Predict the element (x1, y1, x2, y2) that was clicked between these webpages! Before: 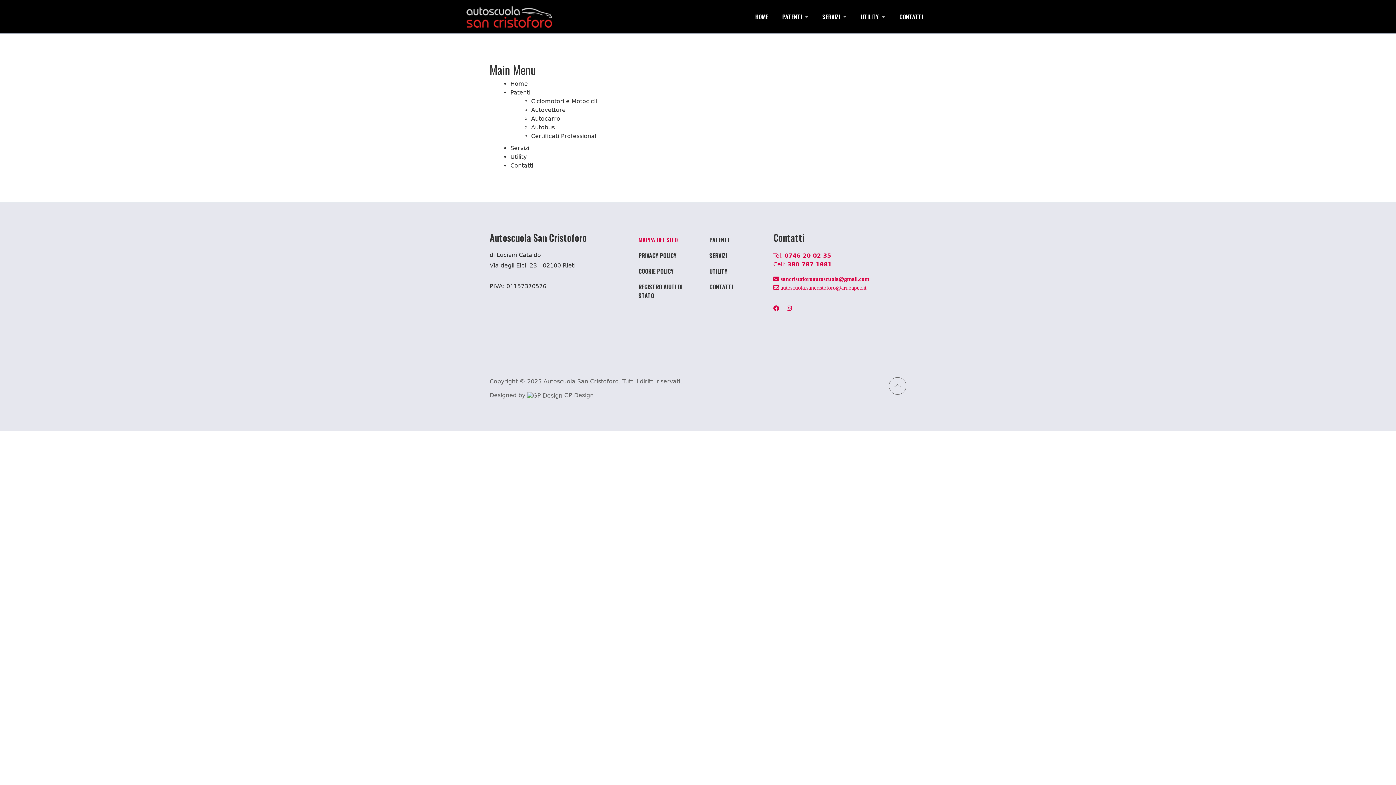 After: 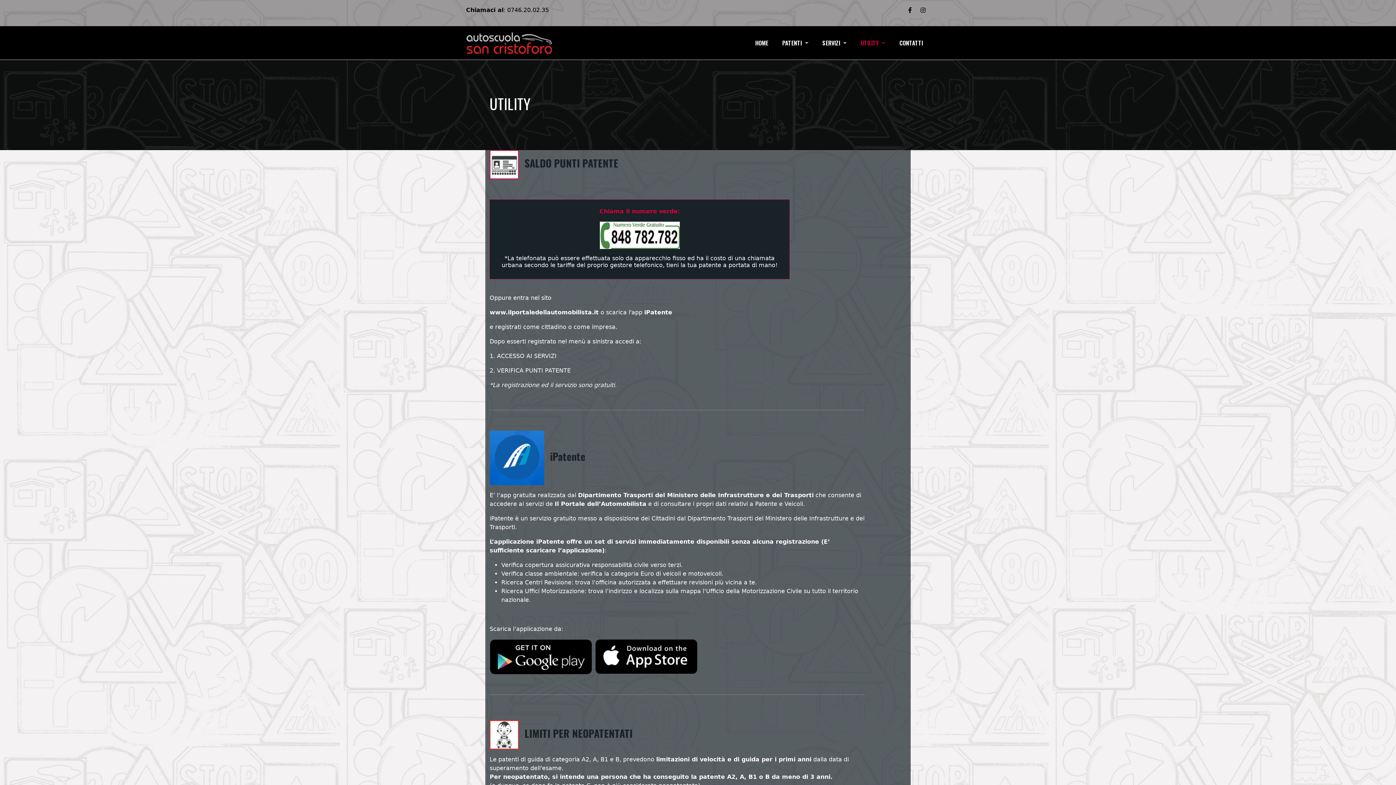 Action: bbox: (510, 153, 526, 160) label: Utility